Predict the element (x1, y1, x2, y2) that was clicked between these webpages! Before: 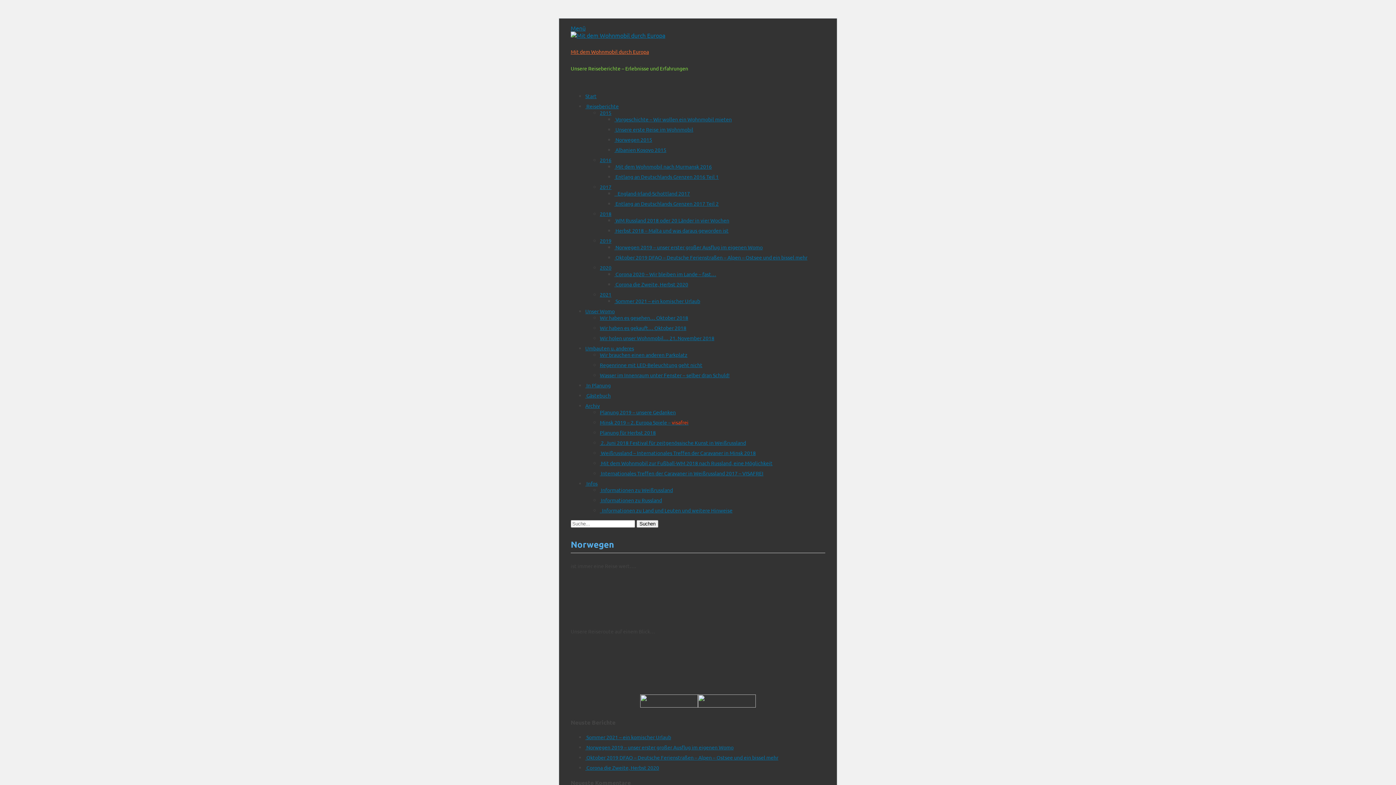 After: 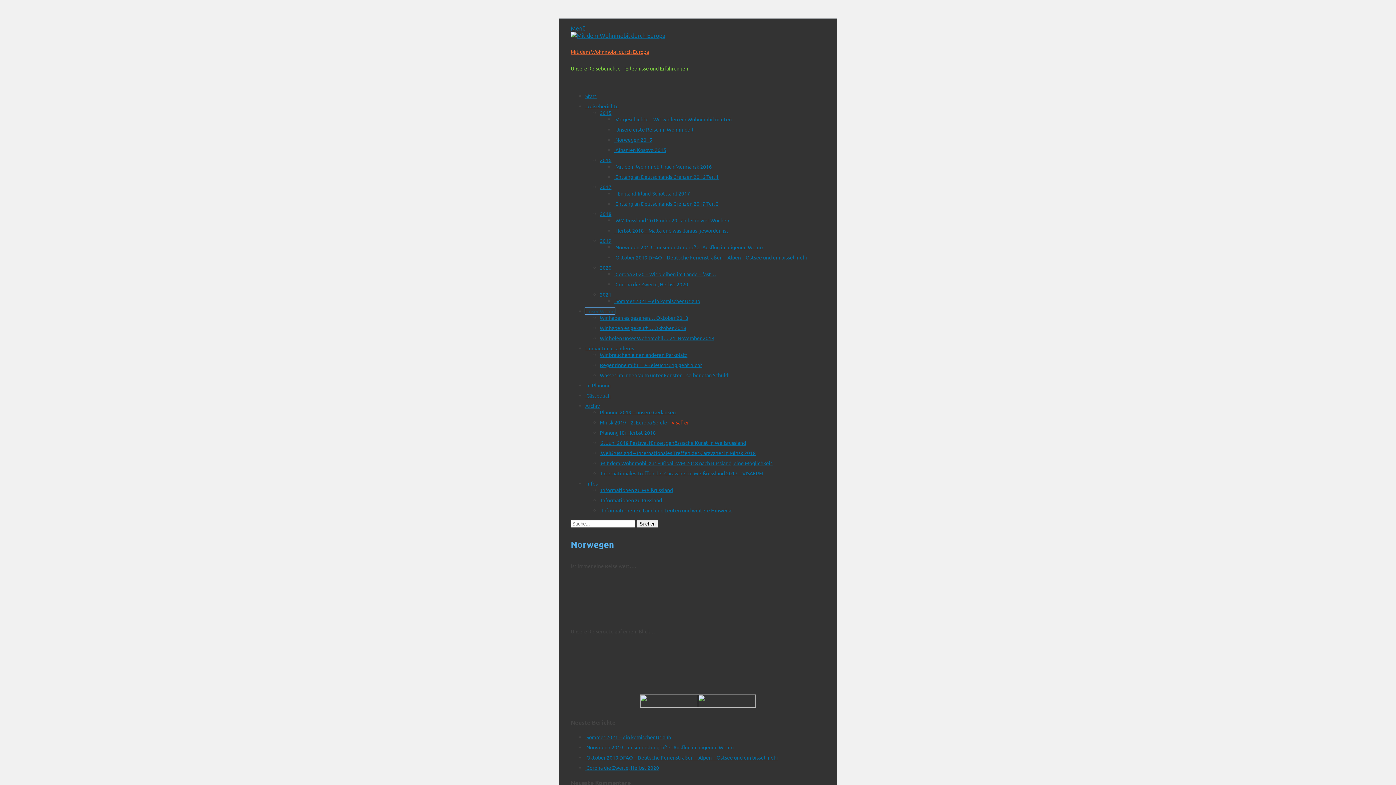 Action: label: Unser Womo bbox: (585, 308, 614, 314)